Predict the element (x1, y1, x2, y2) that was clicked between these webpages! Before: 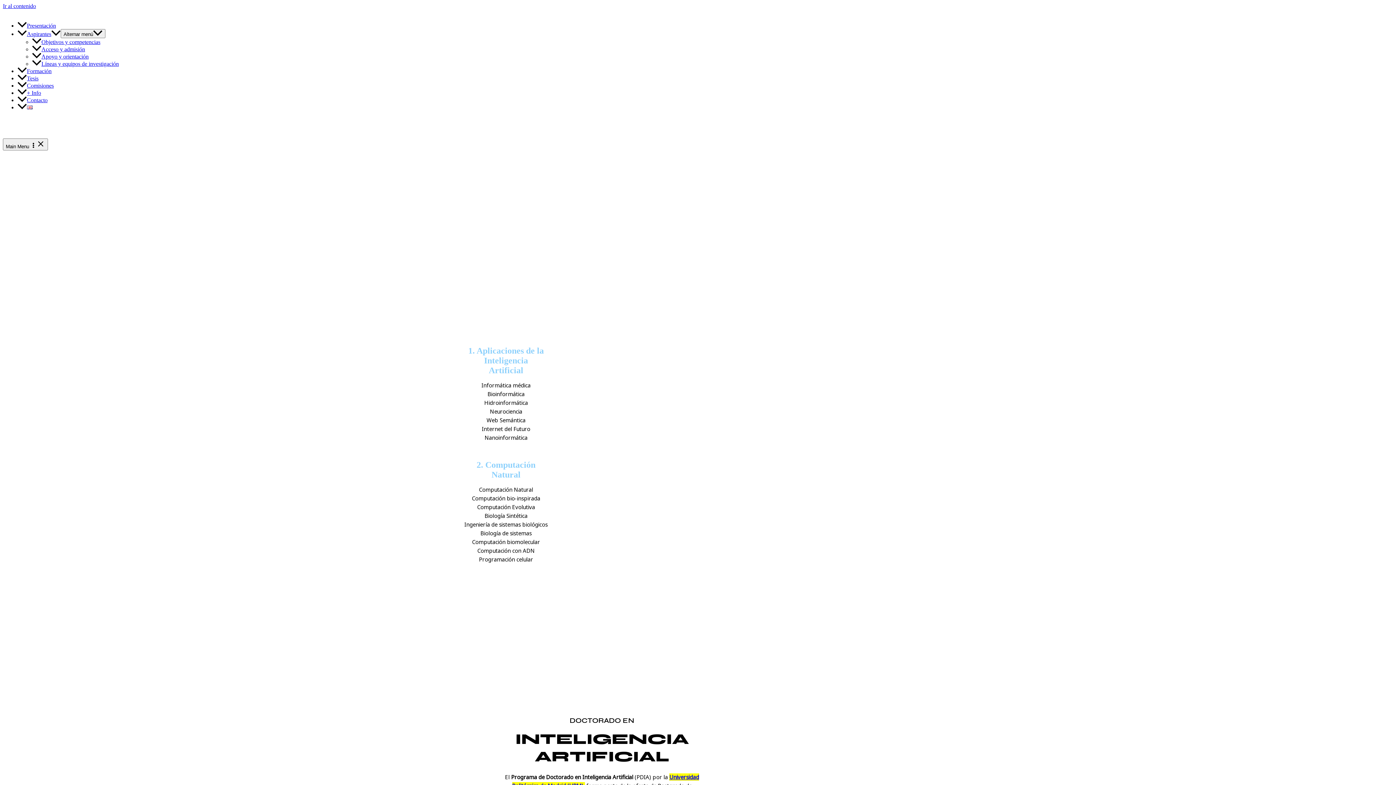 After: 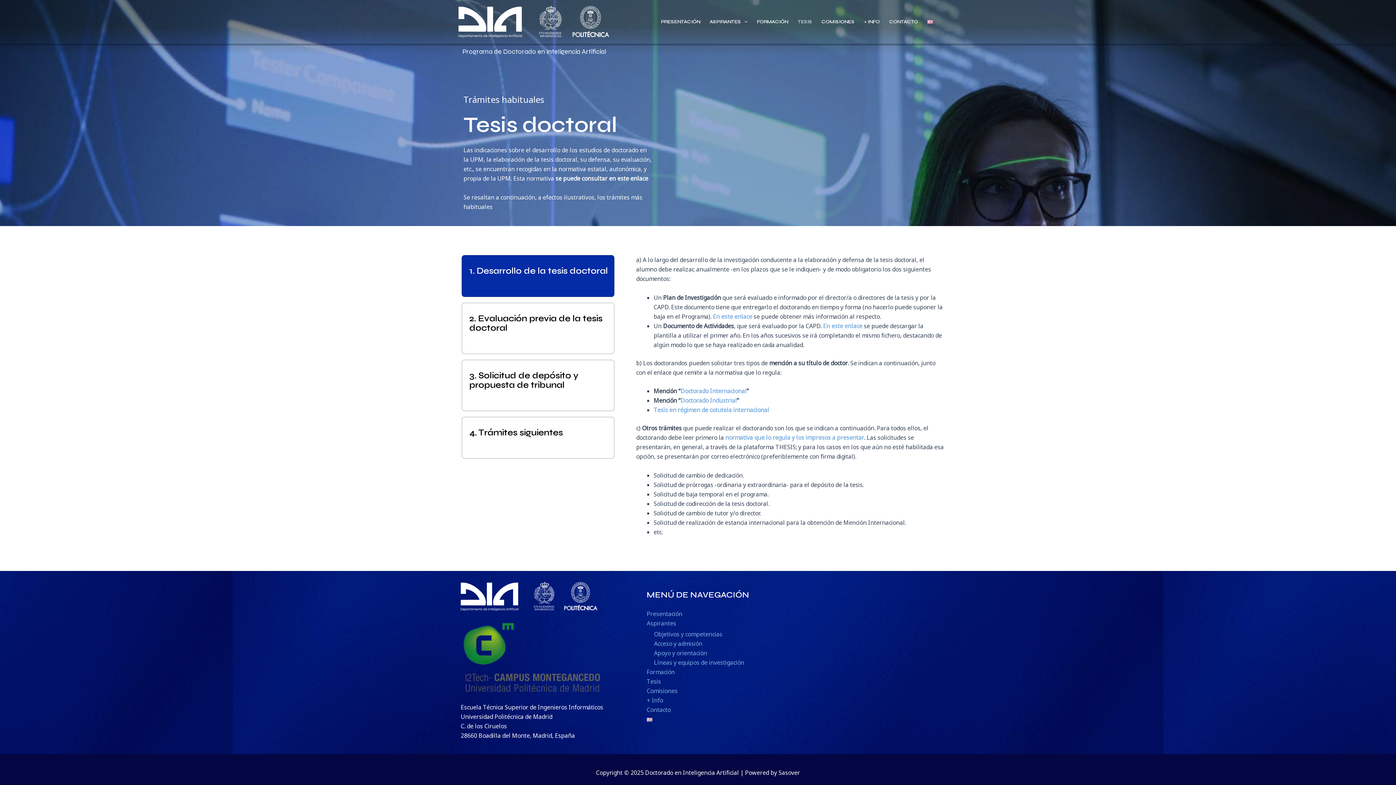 Action: label: Tesis bbox: (17, 75, 38, 81)